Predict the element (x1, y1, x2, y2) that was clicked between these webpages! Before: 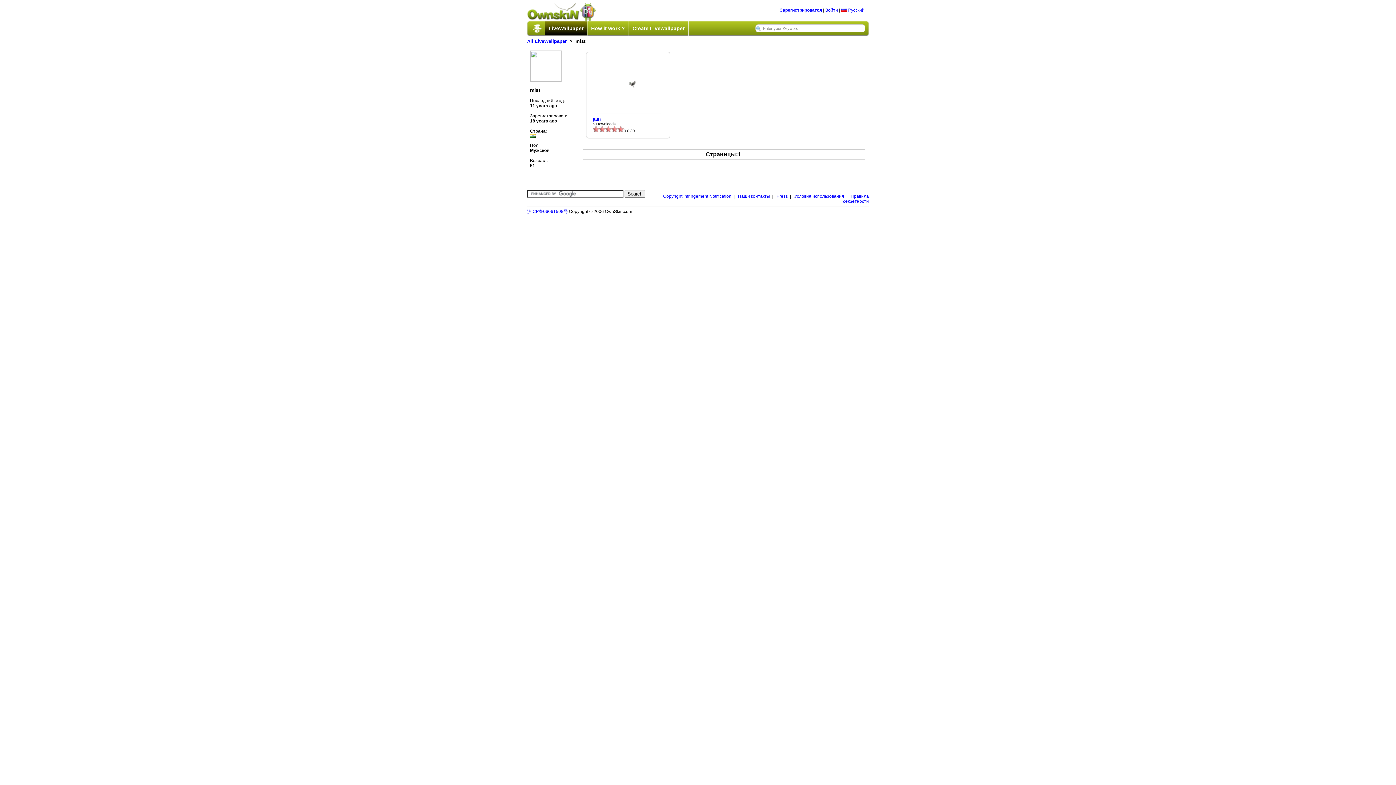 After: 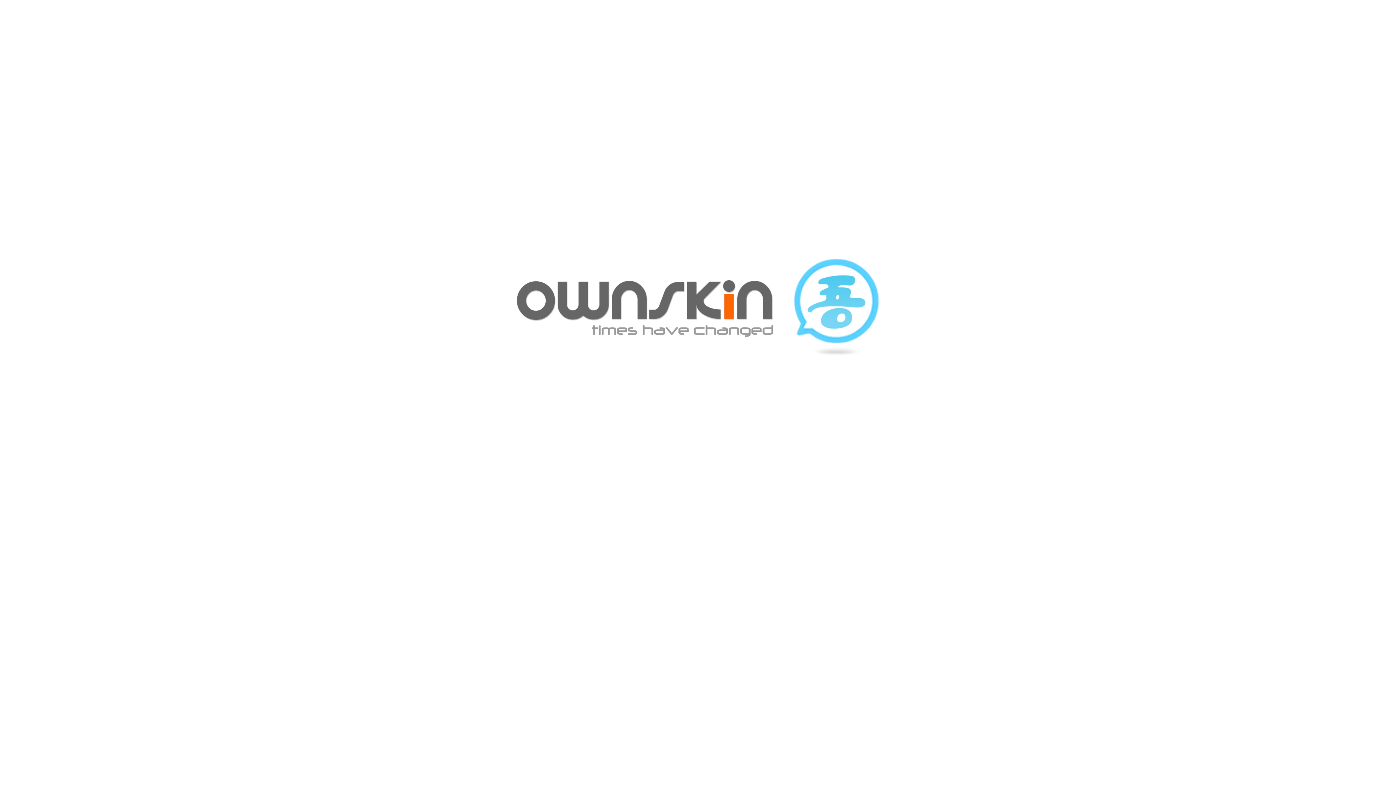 Action: bbox: (527, 17, 596, 22)